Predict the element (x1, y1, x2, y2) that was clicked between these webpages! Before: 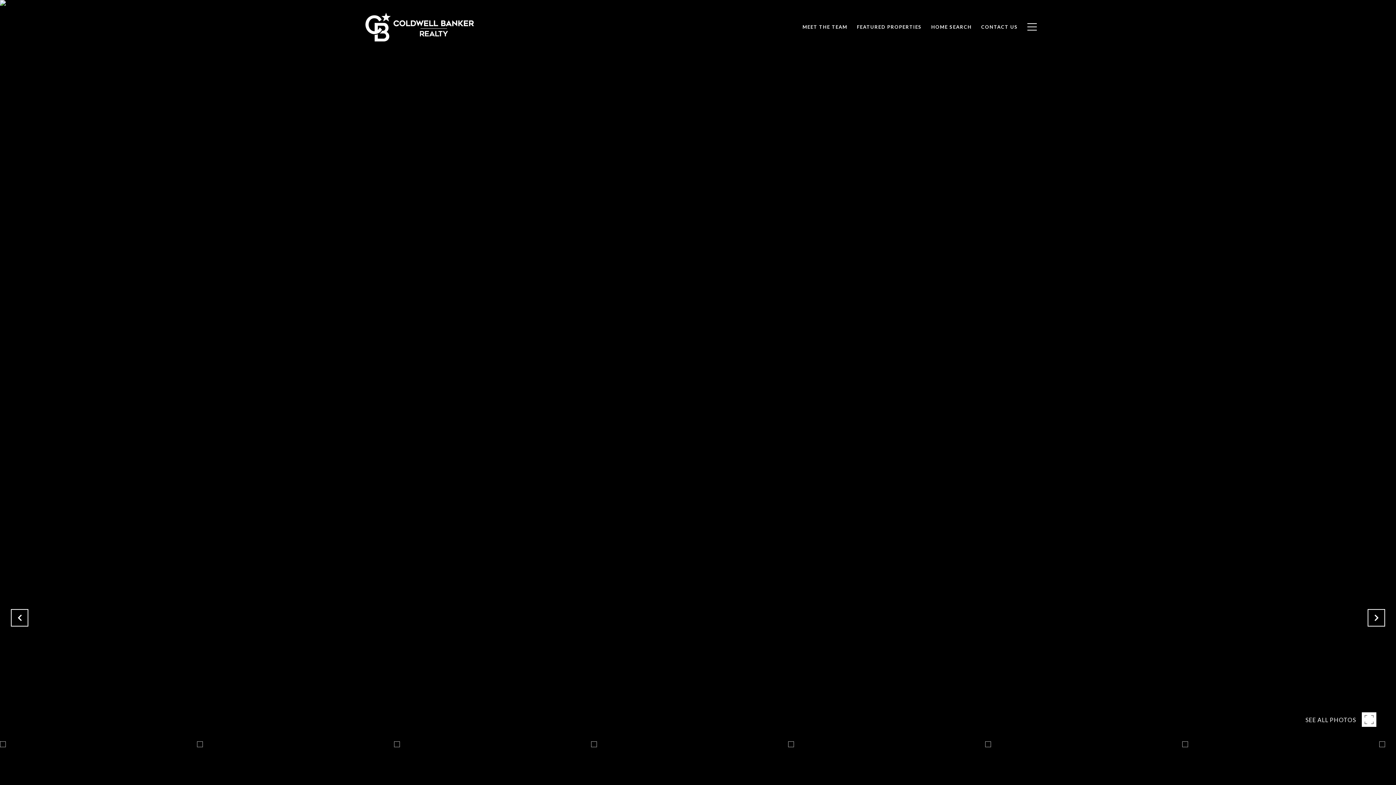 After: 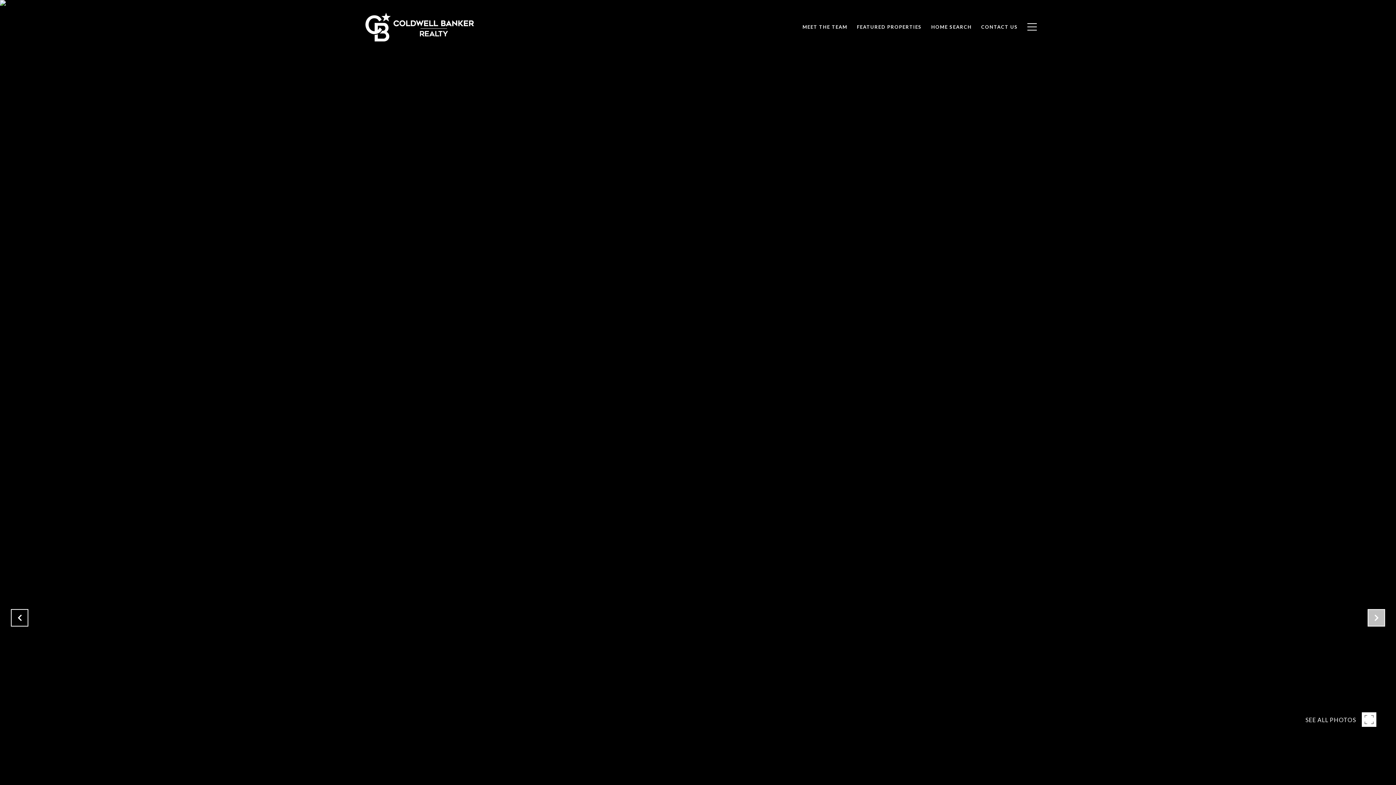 Action: bbox: (1368, 609, 1385, 626)